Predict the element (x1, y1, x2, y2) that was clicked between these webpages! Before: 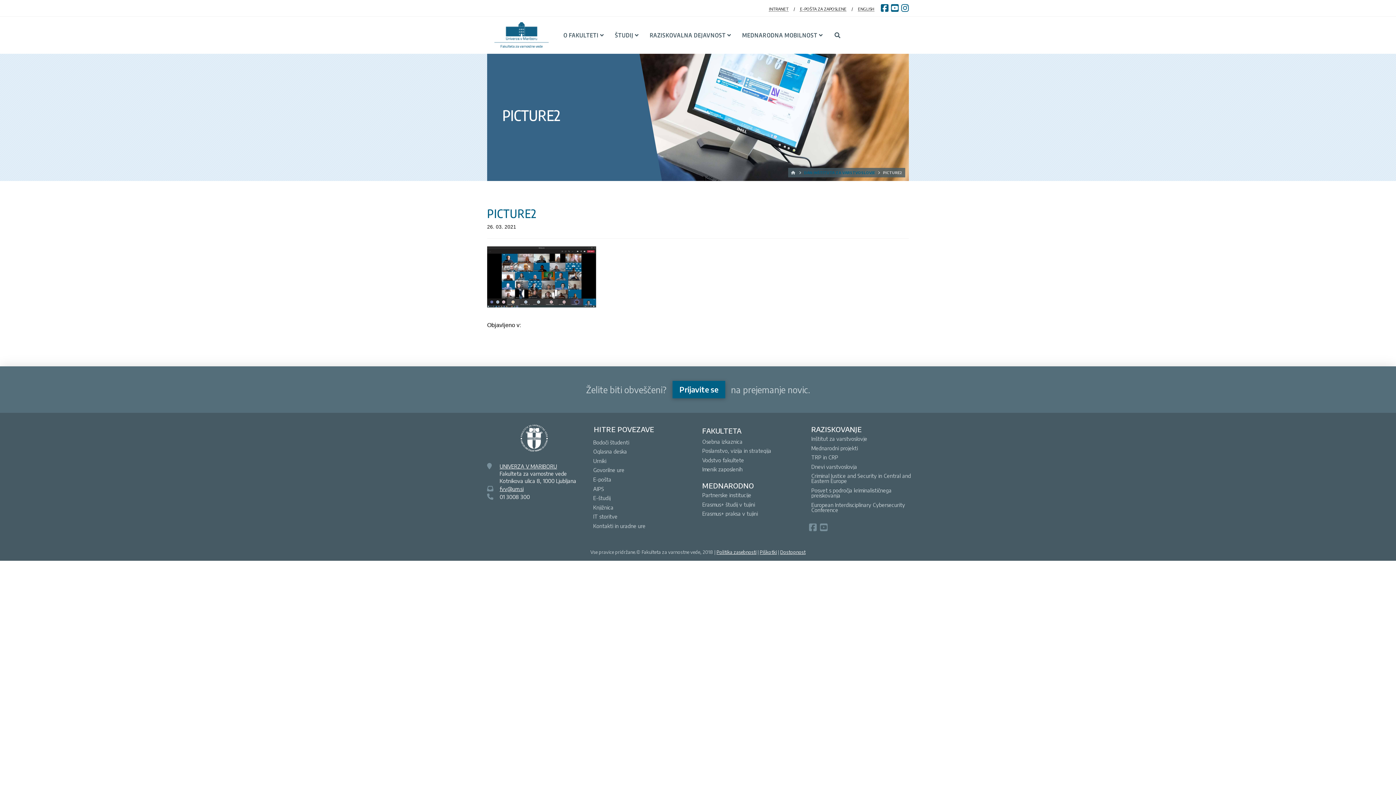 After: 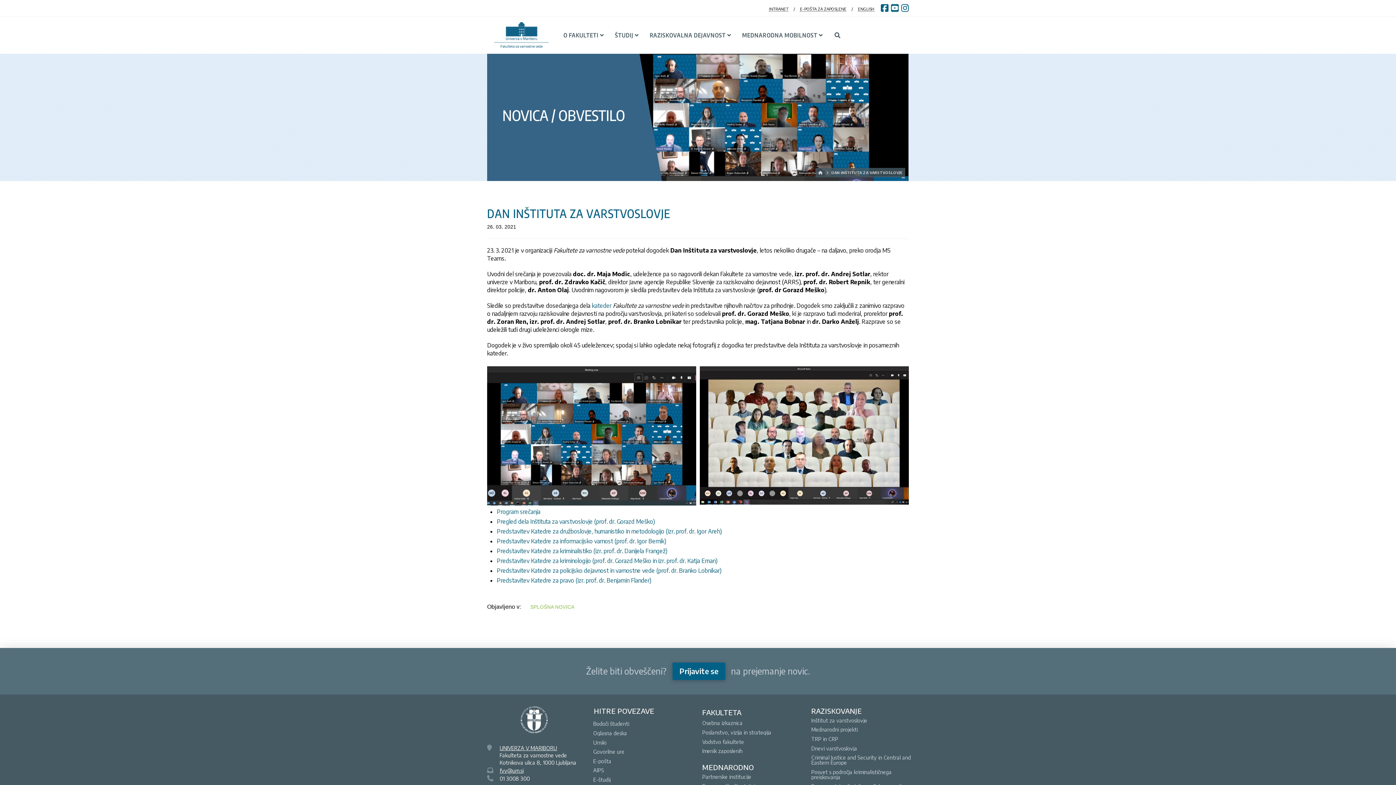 Action: bbox: (804, 170, 875, 174) label: DAN INŠTITUTA ZA VARSTVOSLOVJE